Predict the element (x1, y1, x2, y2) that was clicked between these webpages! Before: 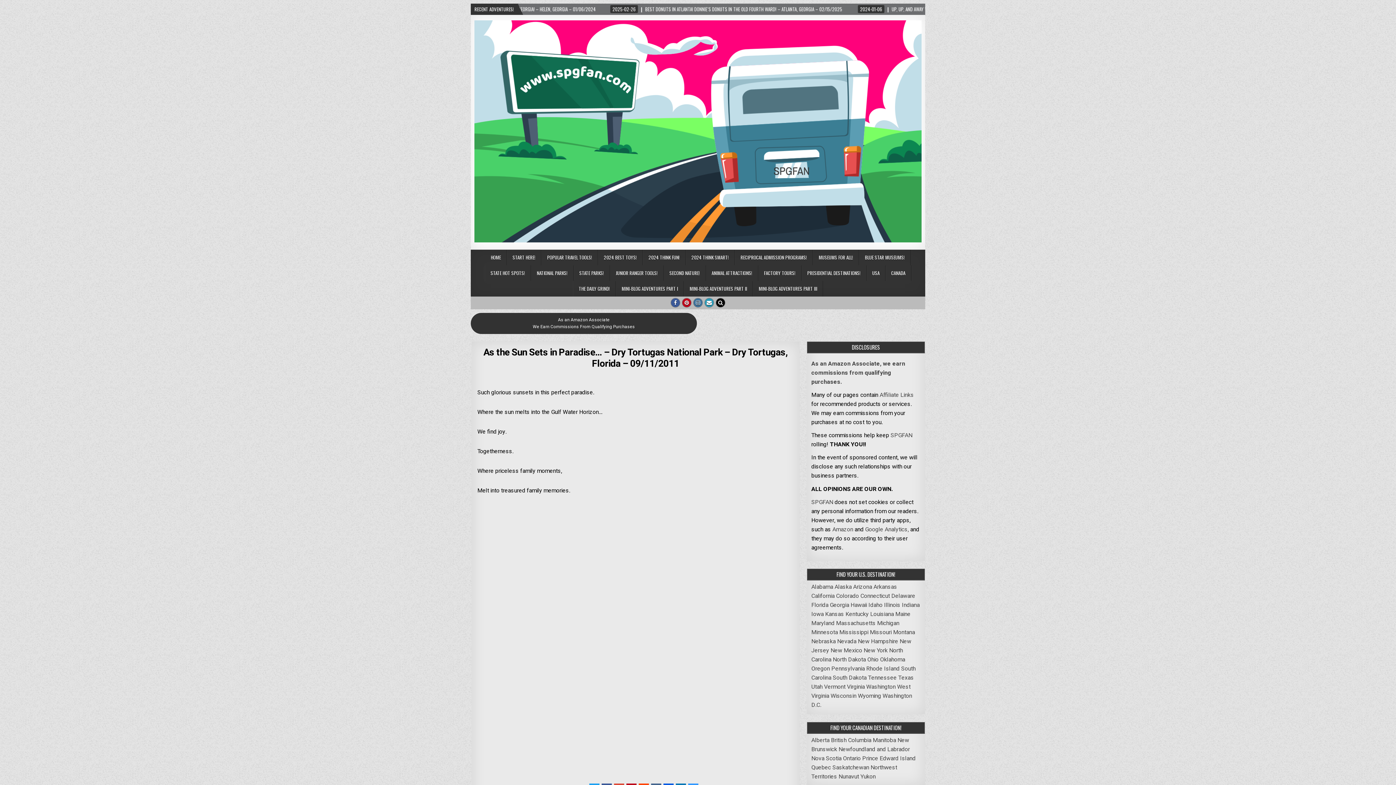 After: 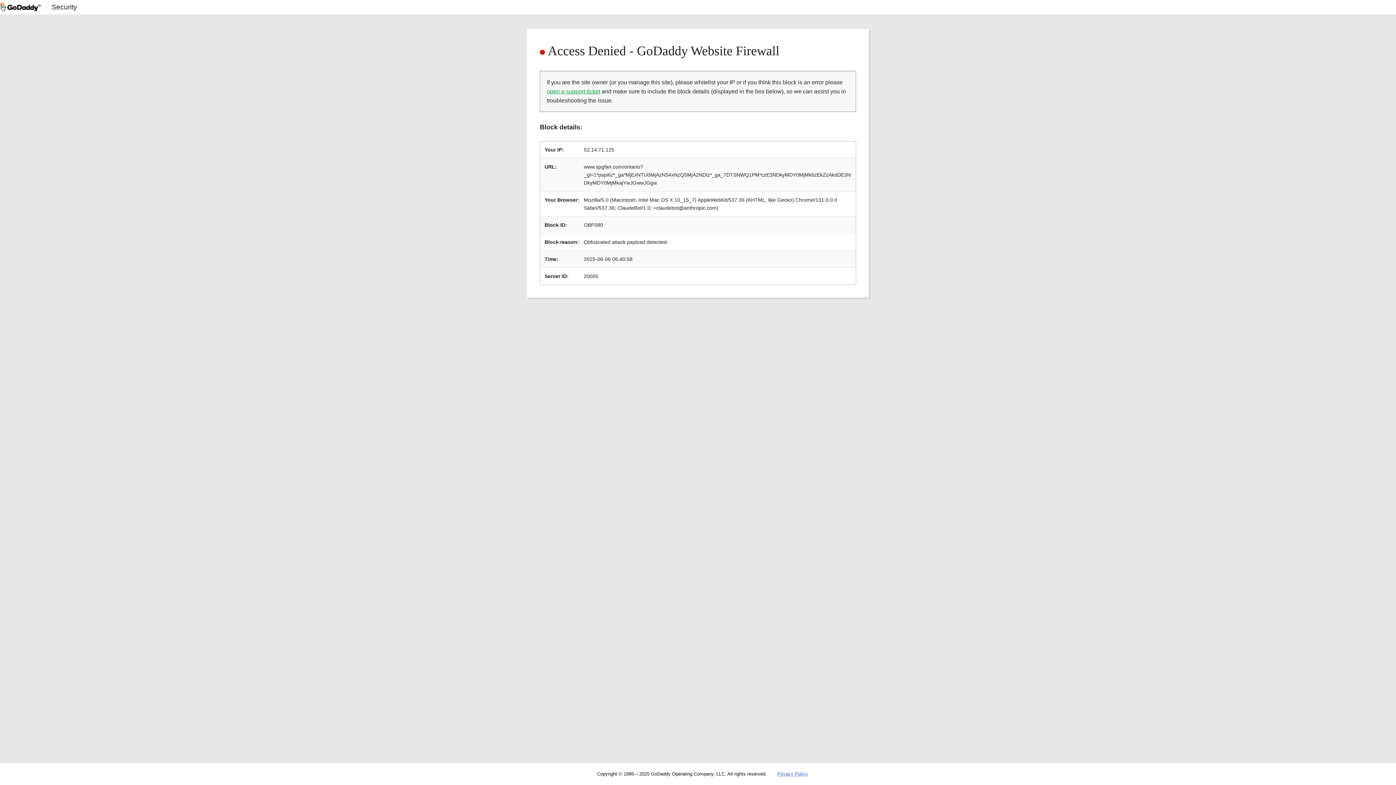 Action: label: Ontario bbox: (843, 754, 860, 763)